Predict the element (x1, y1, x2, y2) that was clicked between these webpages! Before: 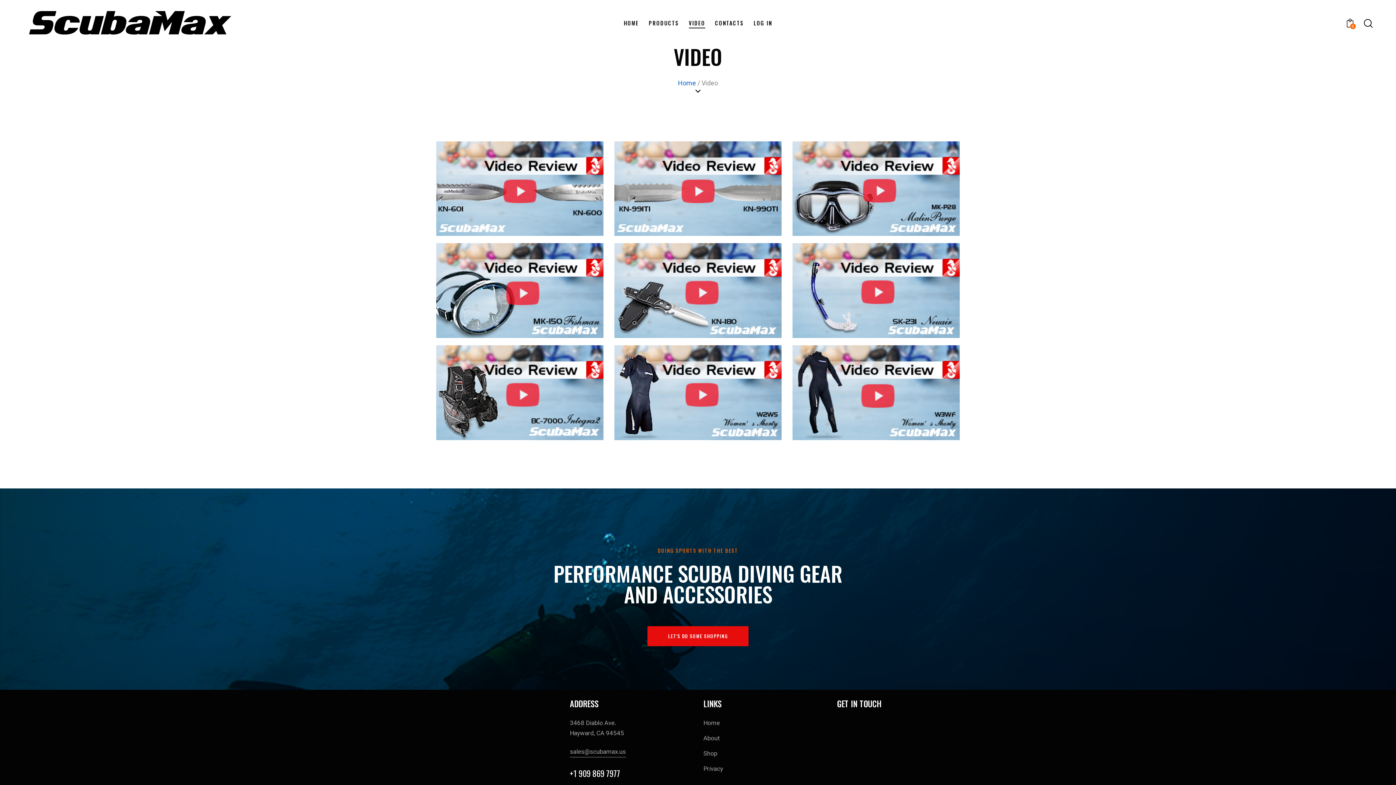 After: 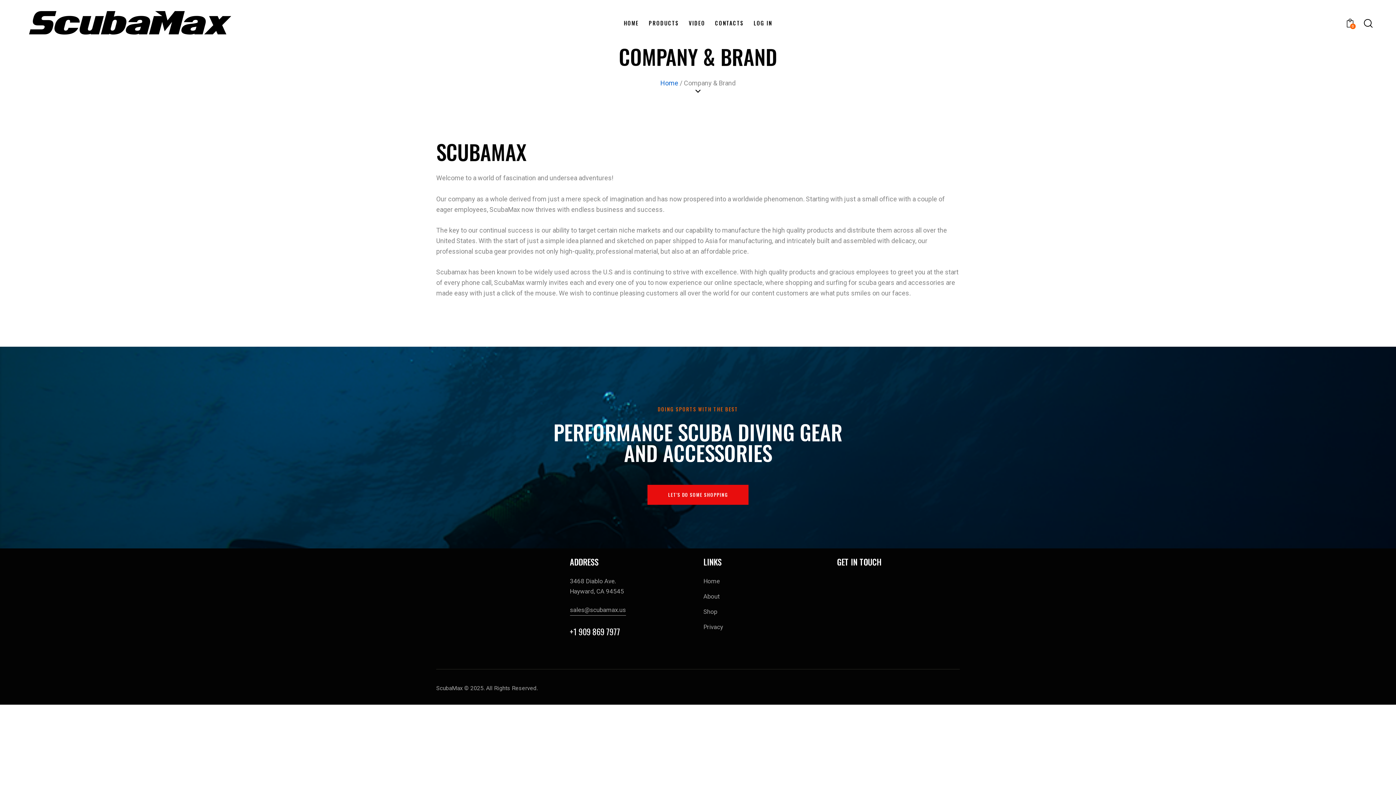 Action: bbox: (703, 733, 720, 743) label: About